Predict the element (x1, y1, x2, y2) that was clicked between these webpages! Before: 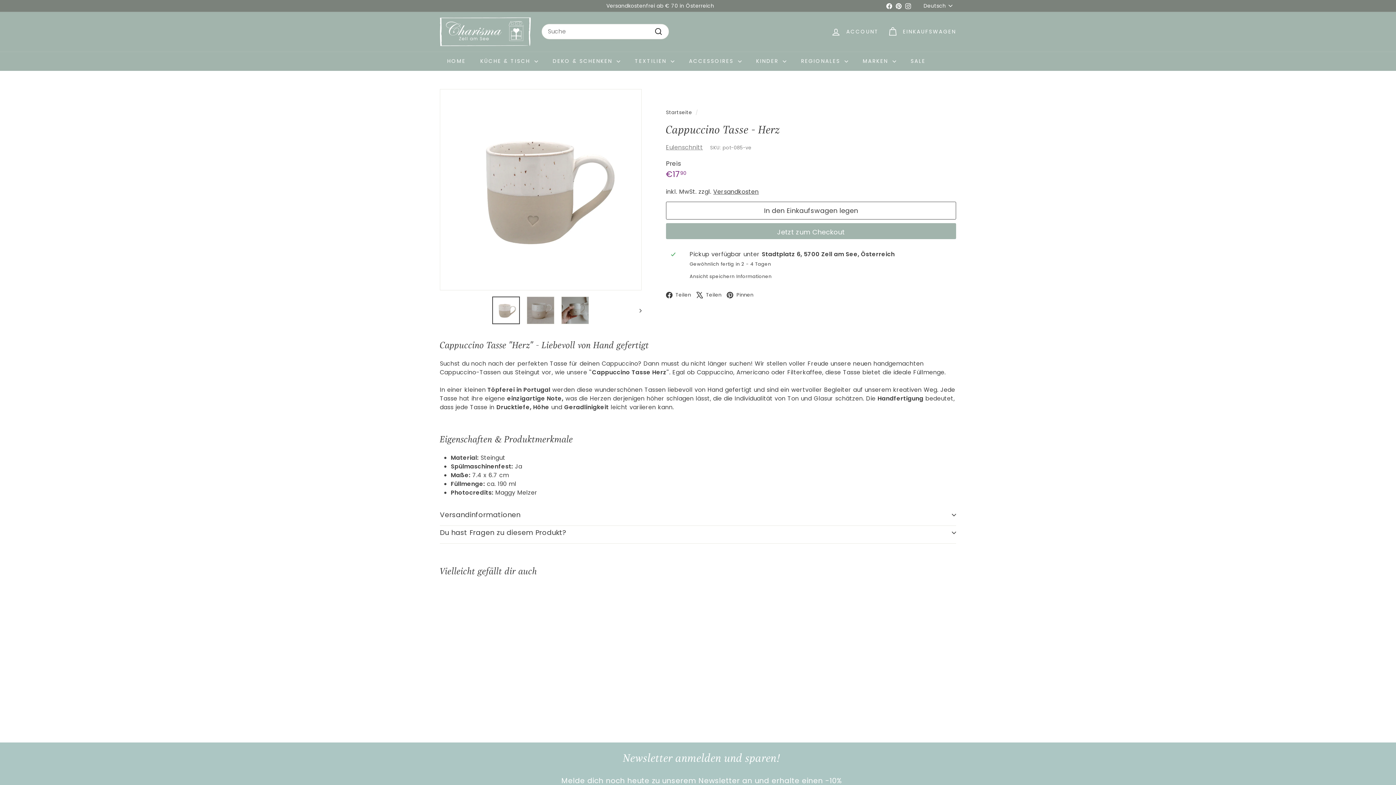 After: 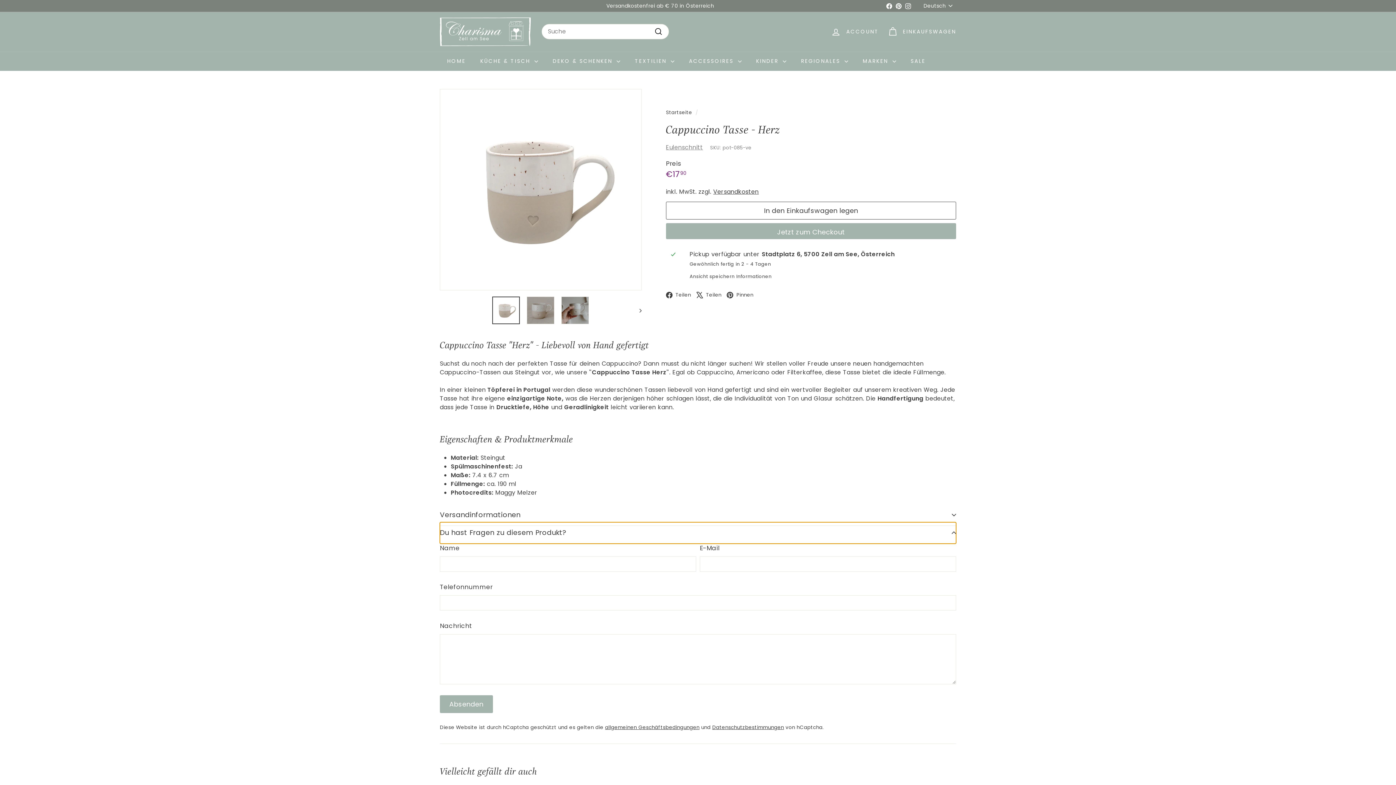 Action: bbox: (440, 522, 956, 544) label: Du hast Fragen zu diesem Produkt?